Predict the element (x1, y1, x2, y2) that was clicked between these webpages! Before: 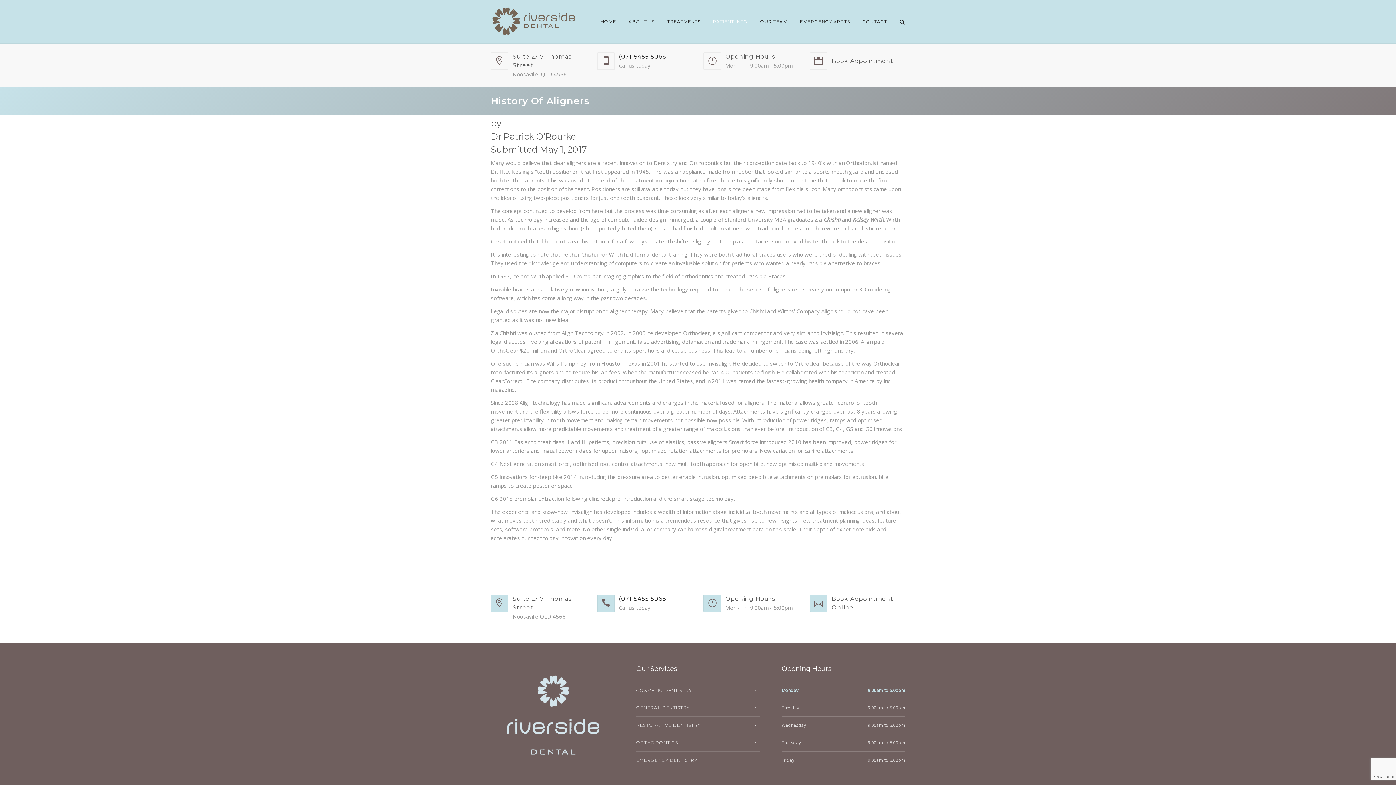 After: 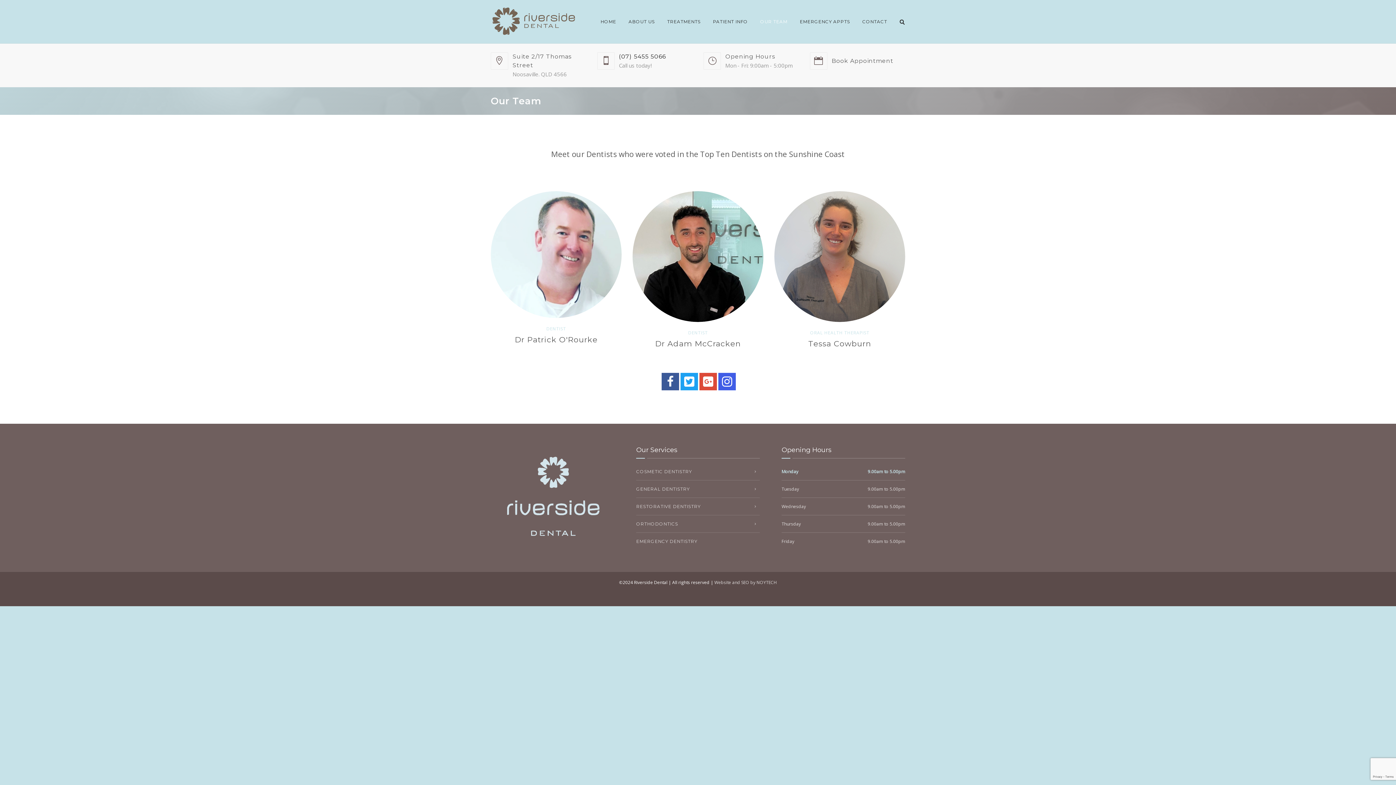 Action: label: OUR TEAM bbox: (756, 15, 791, 28)